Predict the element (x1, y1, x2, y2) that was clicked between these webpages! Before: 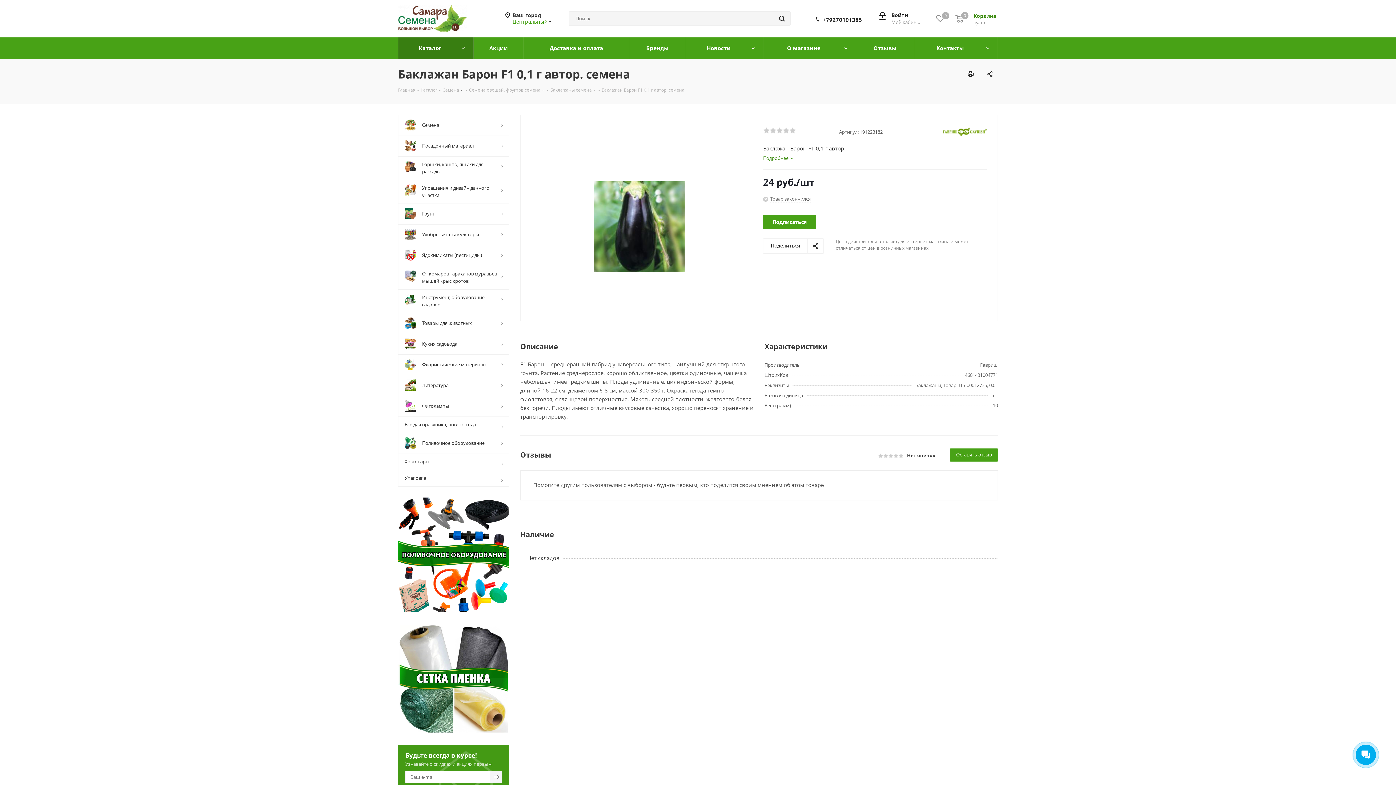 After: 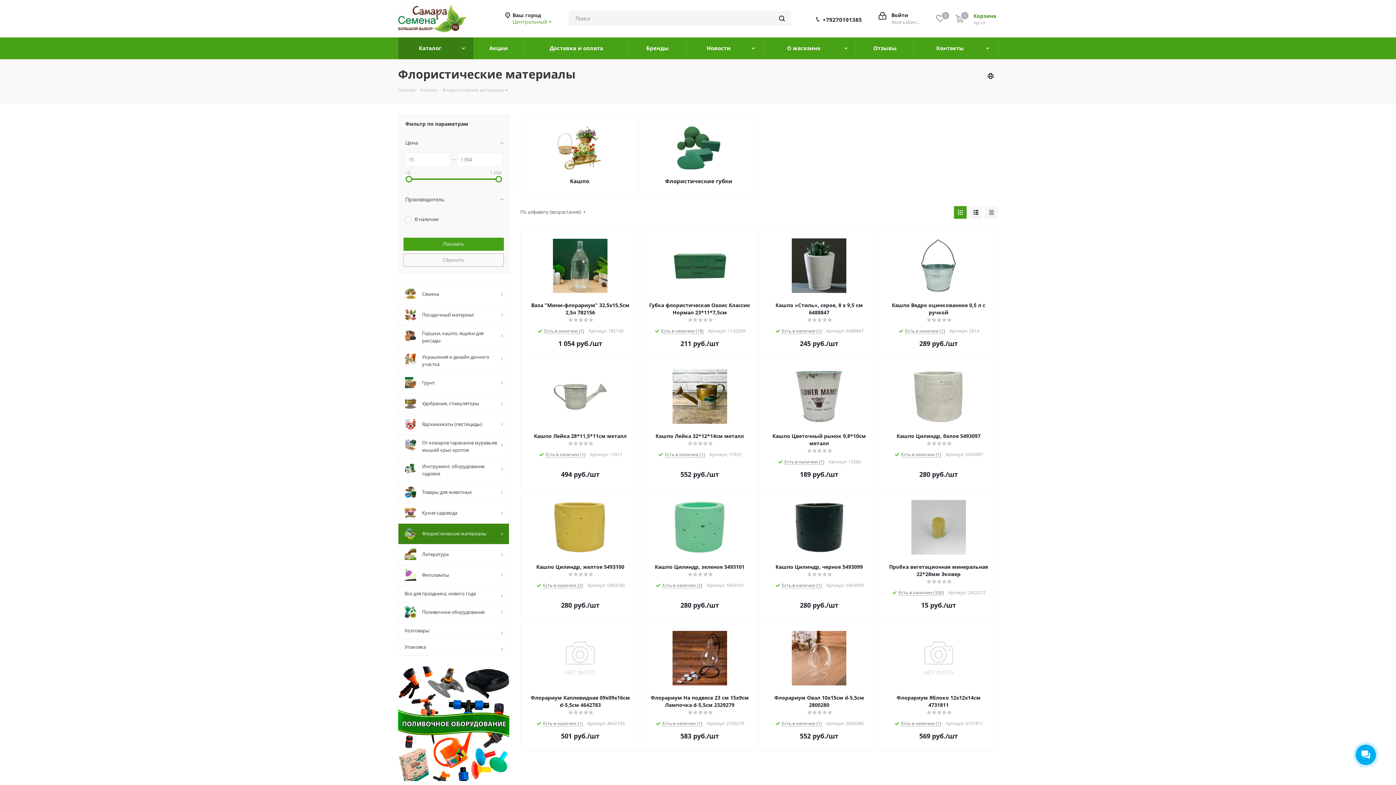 Action: bbox: (398, 354, 509, 375) label: 	Флористические материалы